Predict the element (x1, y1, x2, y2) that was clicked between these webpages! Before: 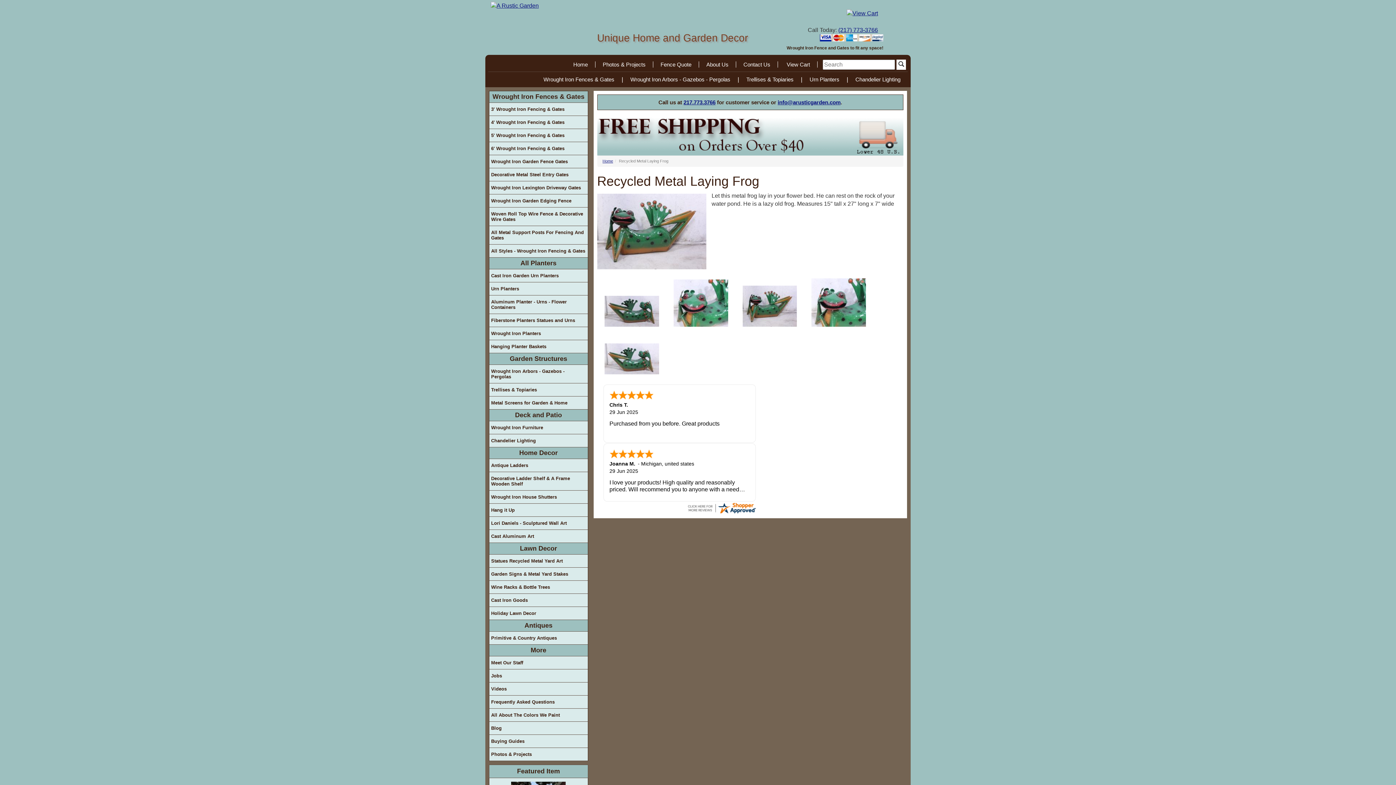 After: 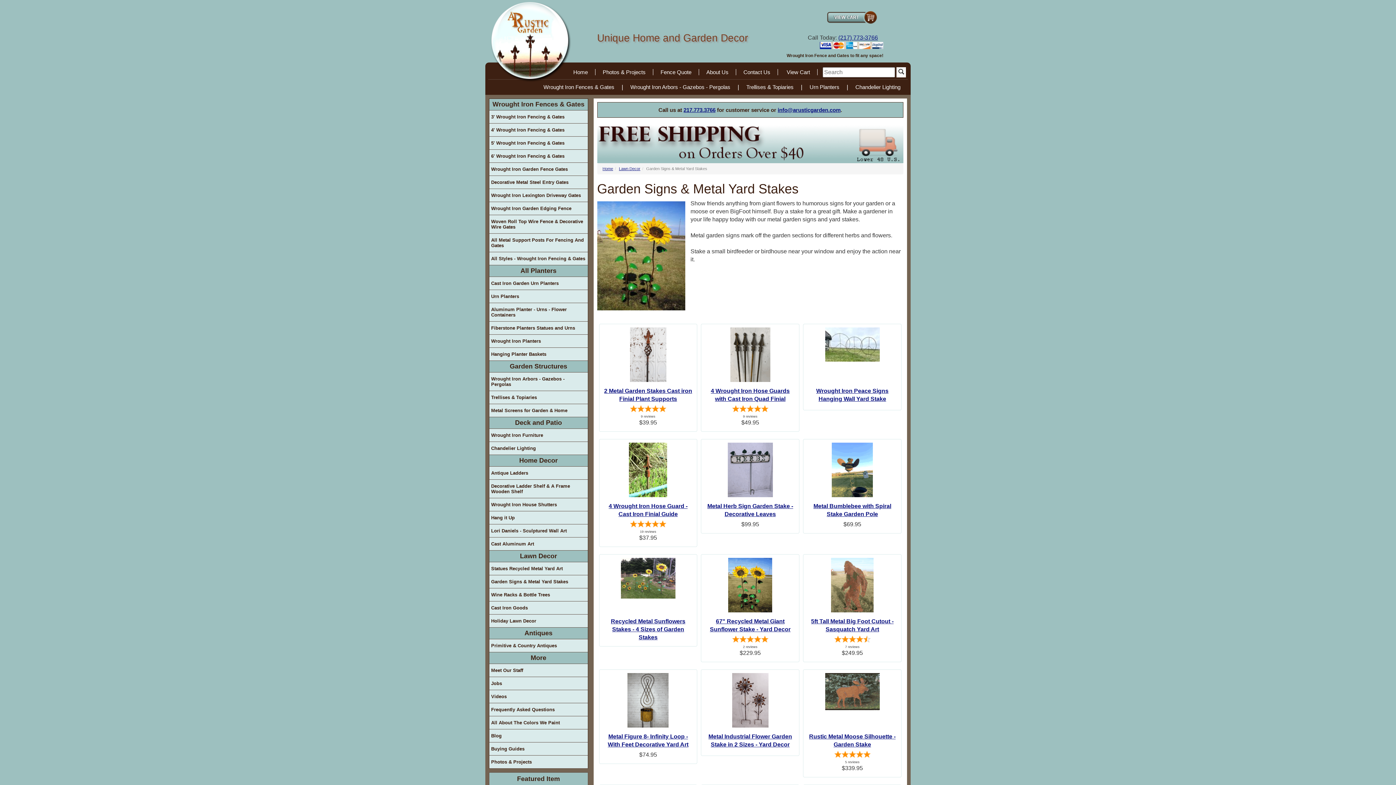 Action: label: Garden Signs & Metal Yard Stakes bbox: (489, 567, 587, 580)